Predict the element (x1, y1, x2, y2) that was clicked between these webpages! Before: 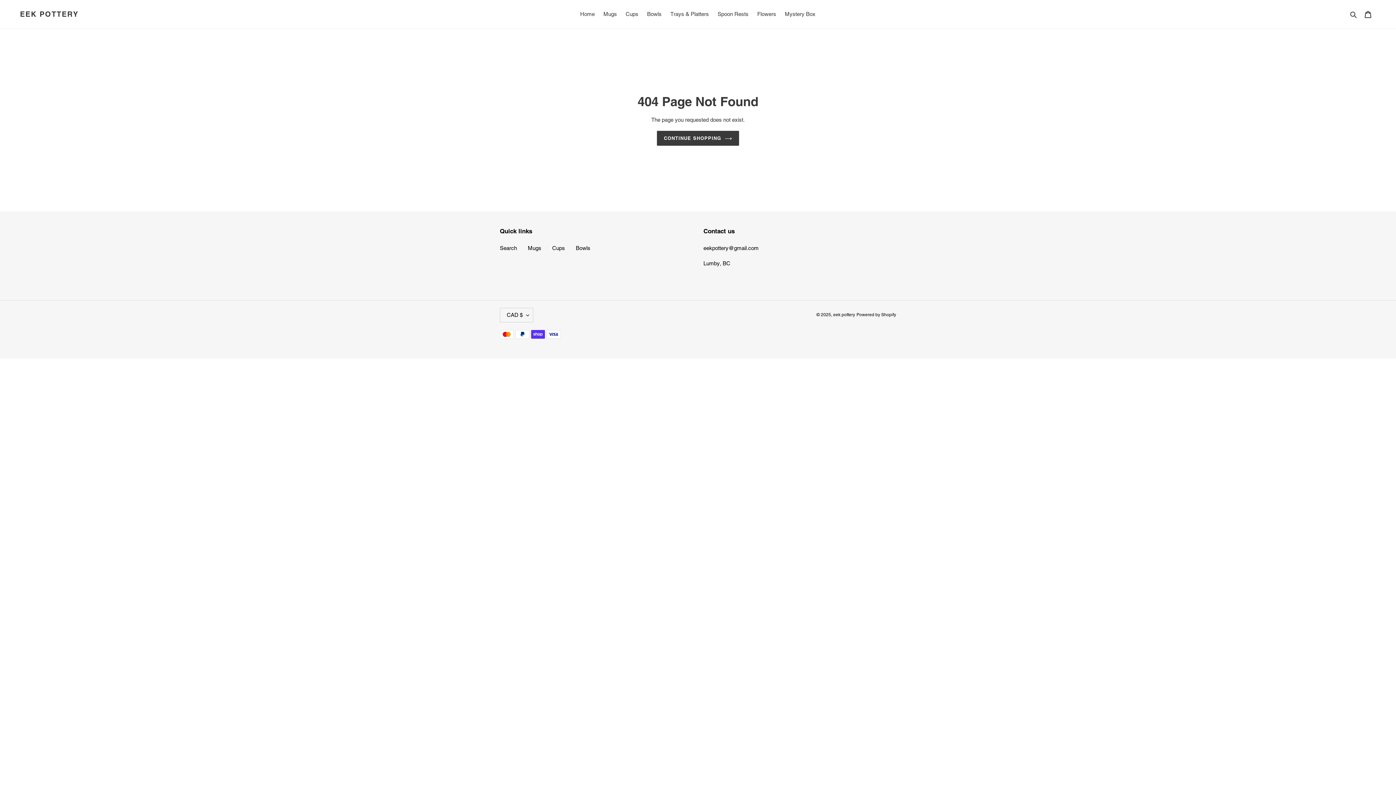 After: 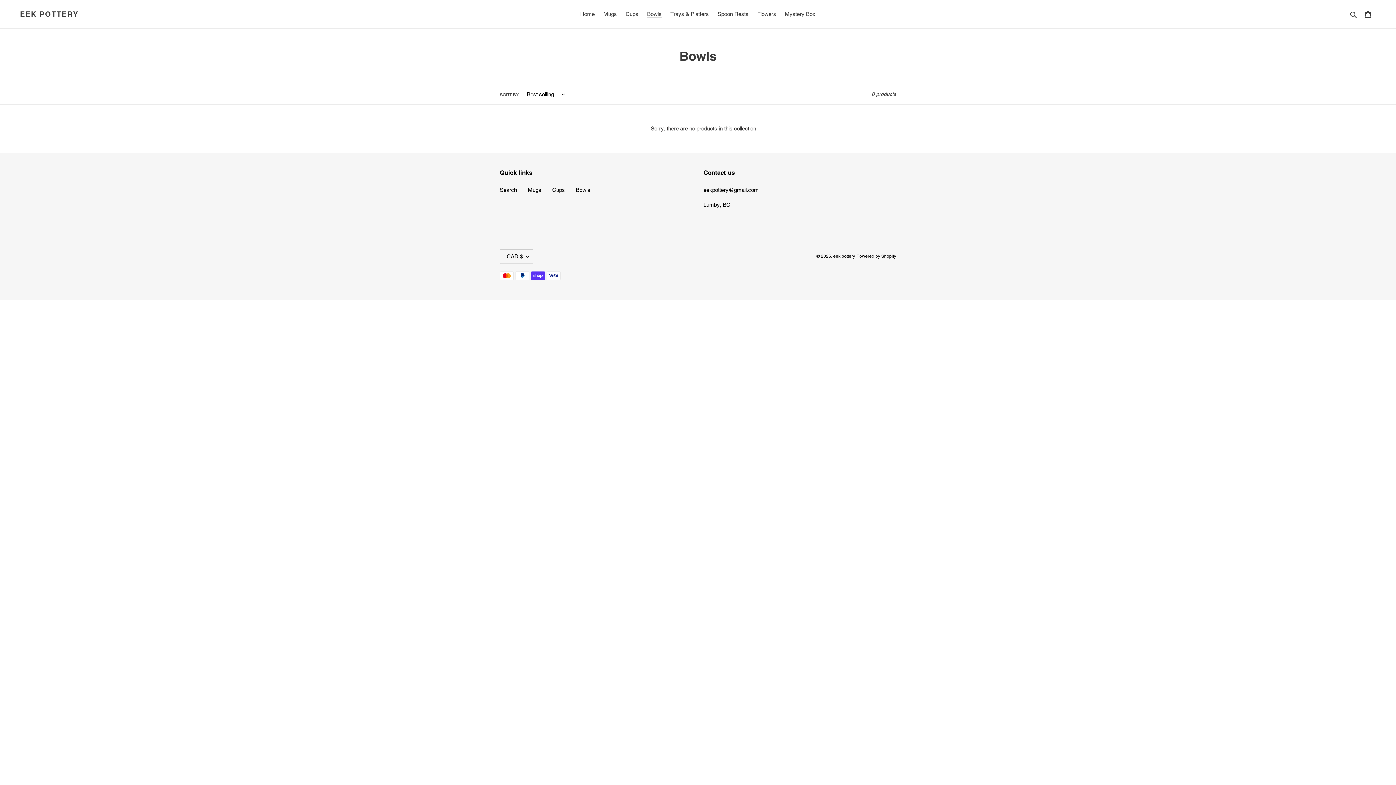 Action: label: Bowls bbox: (576, 245, 590, 251)